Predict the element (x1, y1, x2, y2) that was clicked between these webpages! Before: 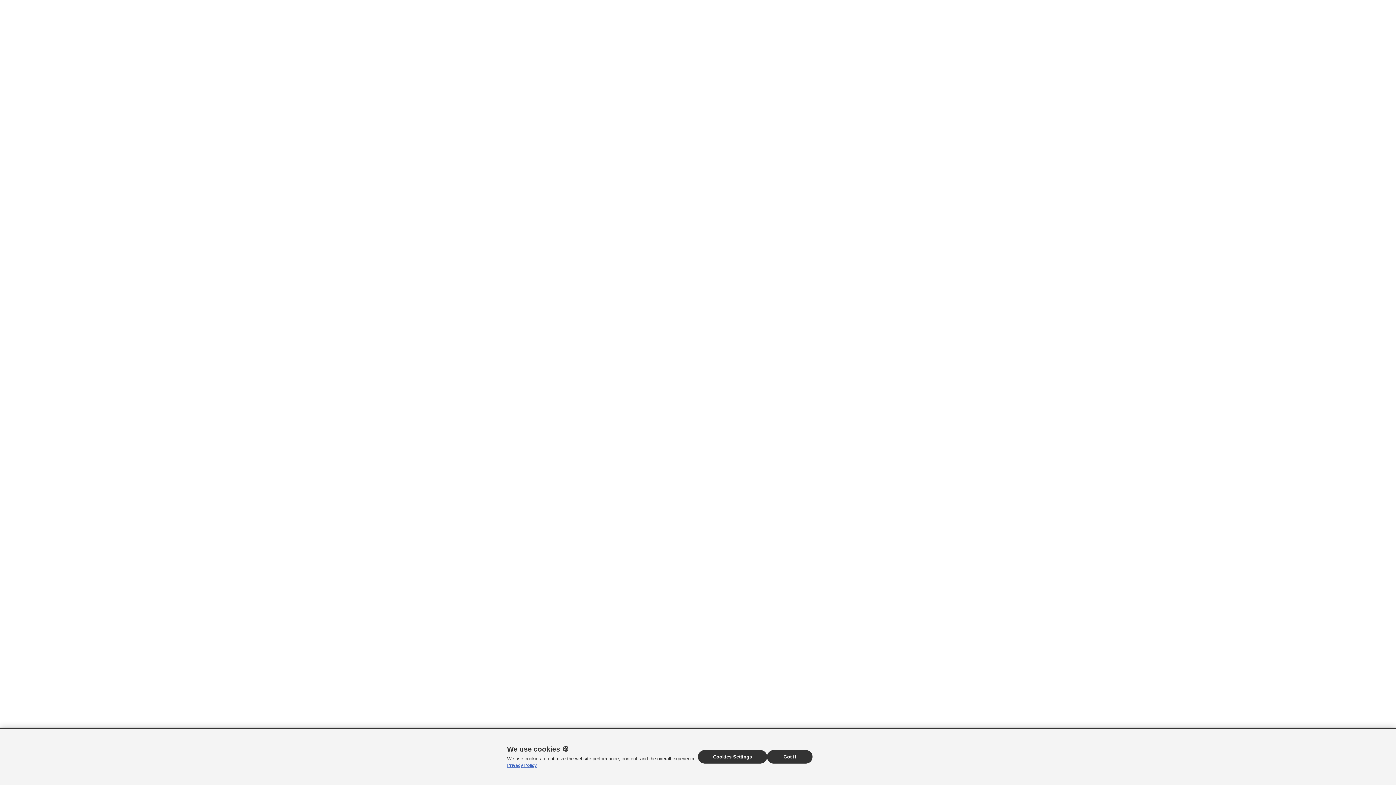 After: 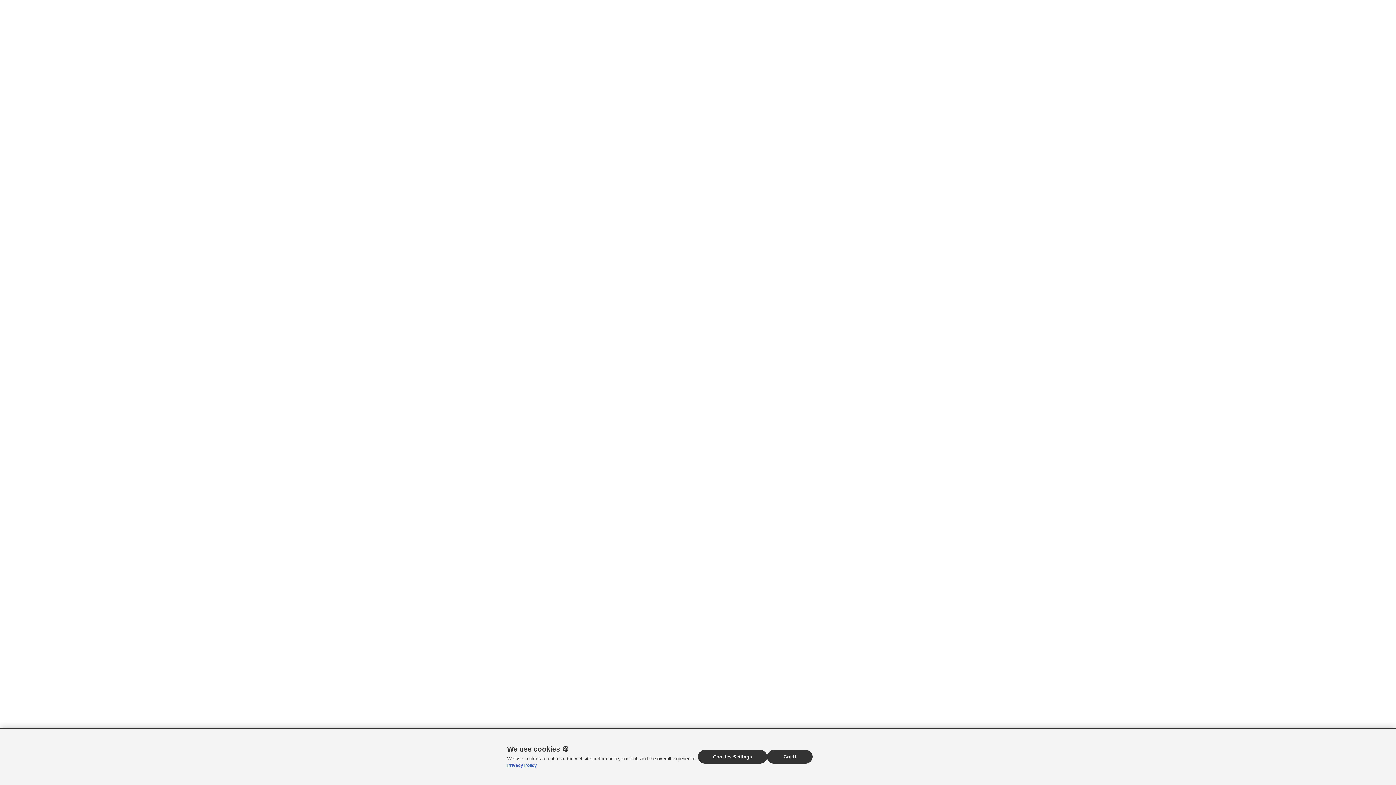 Action: bbox: (507, 763, 537, 768) label: Privacy Policy